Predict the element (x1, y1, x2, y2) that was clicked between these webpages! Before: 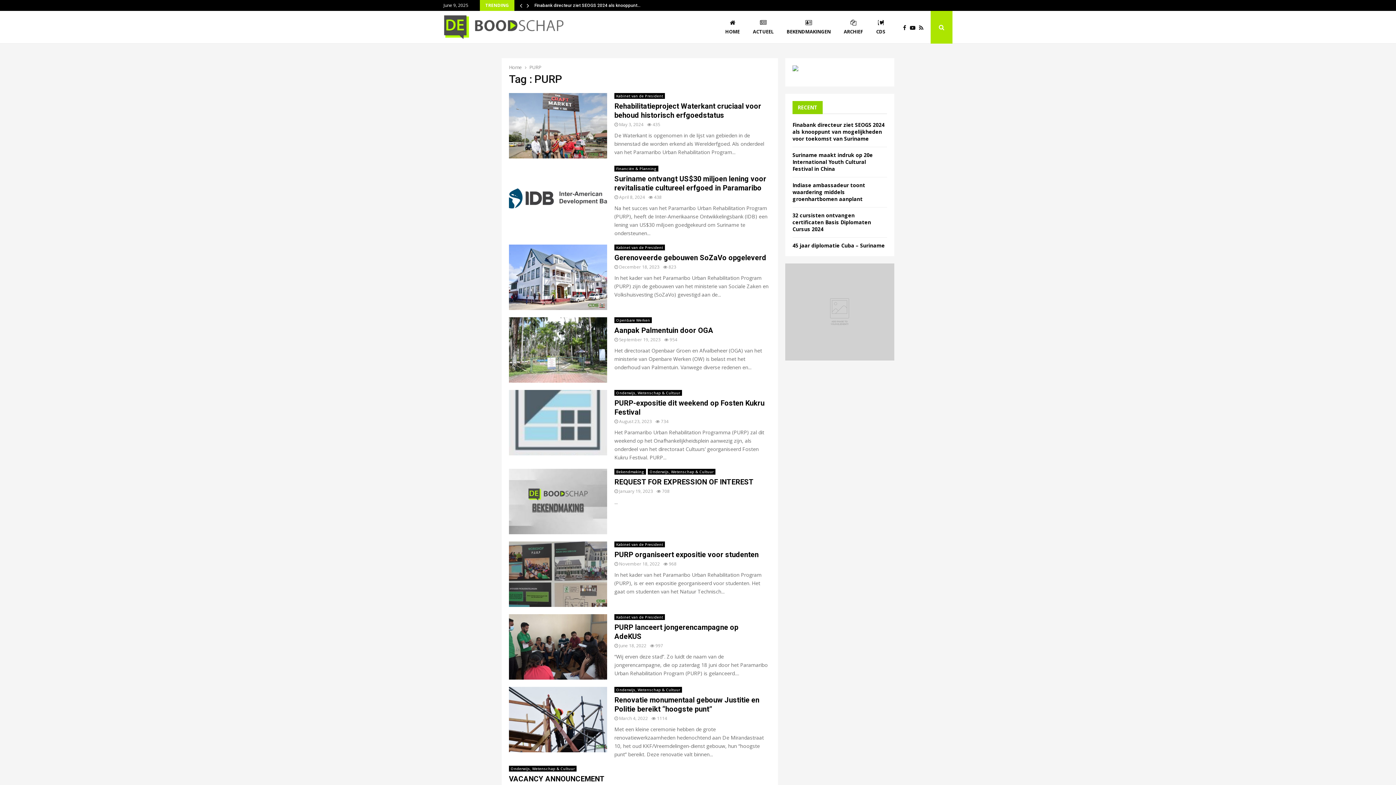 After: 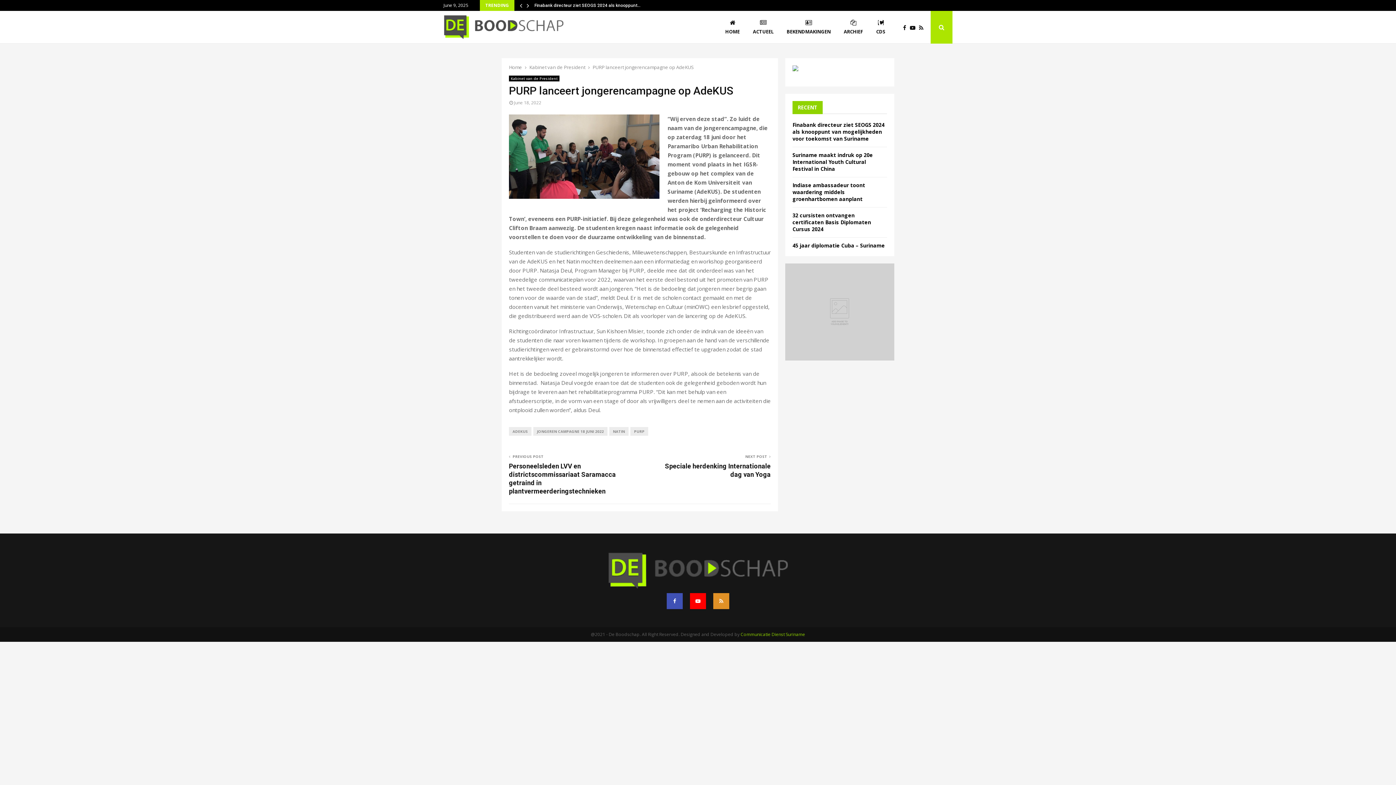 Action: bbox: (509, 614, 607, 680)